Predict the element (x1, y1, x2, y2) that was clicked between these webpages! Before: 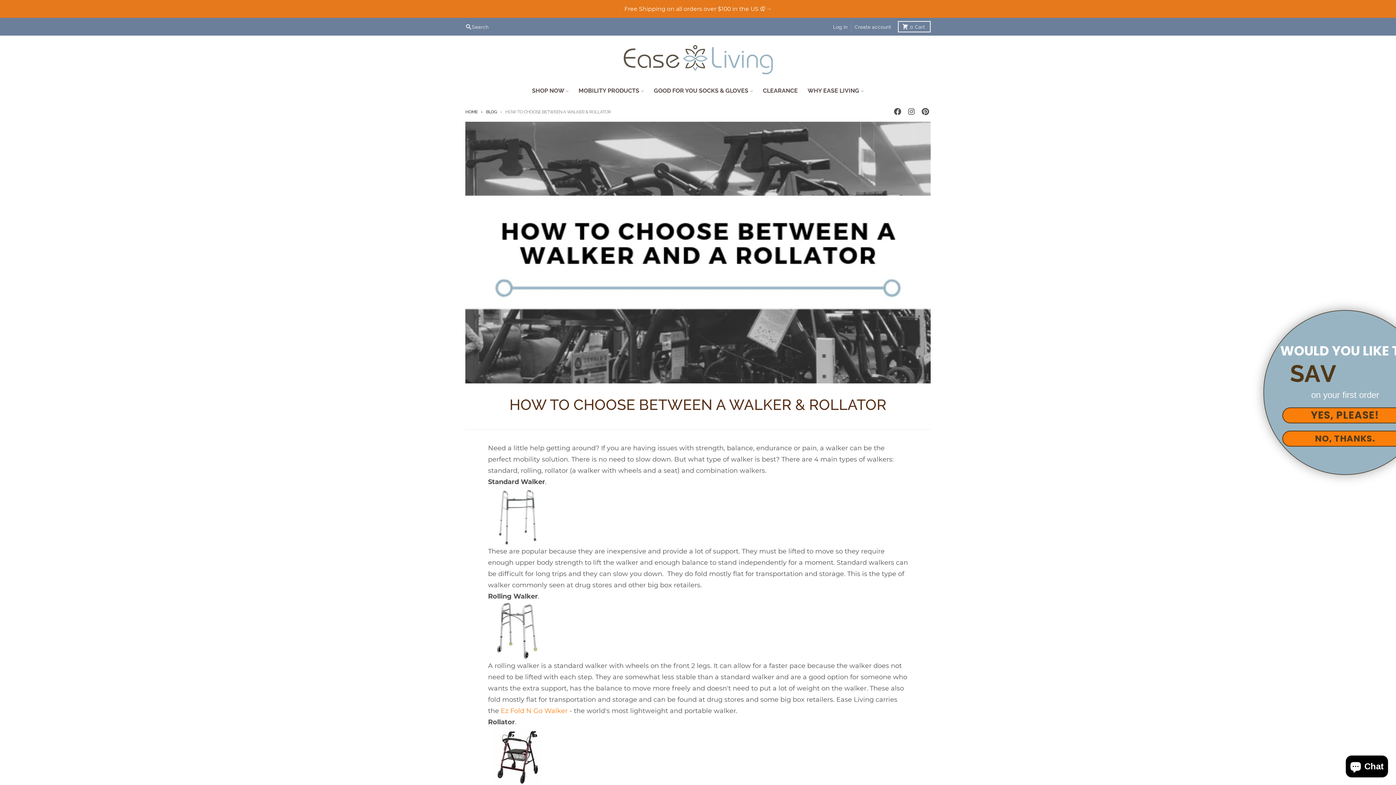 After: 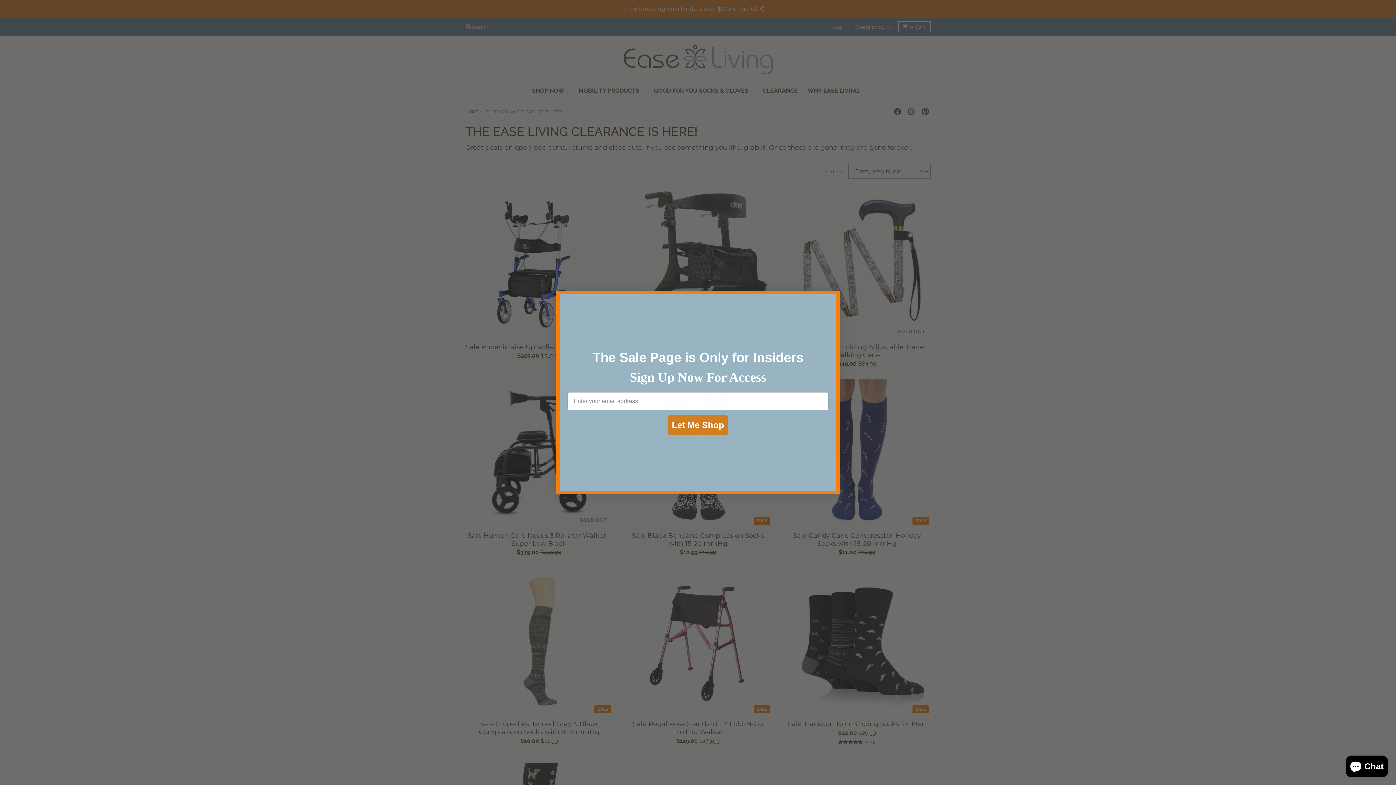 Action: label: CLEARANCE bbox: (758, 83, 802, 98)